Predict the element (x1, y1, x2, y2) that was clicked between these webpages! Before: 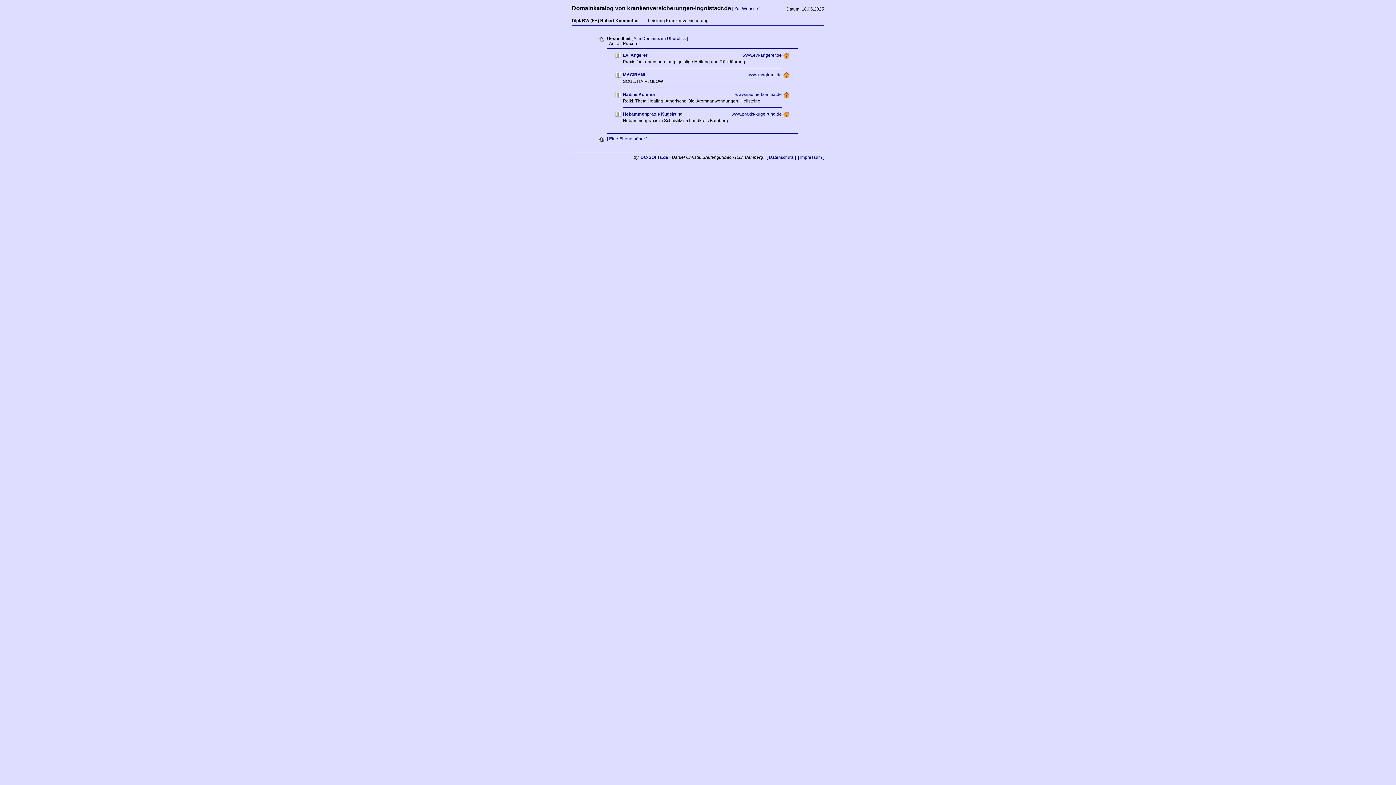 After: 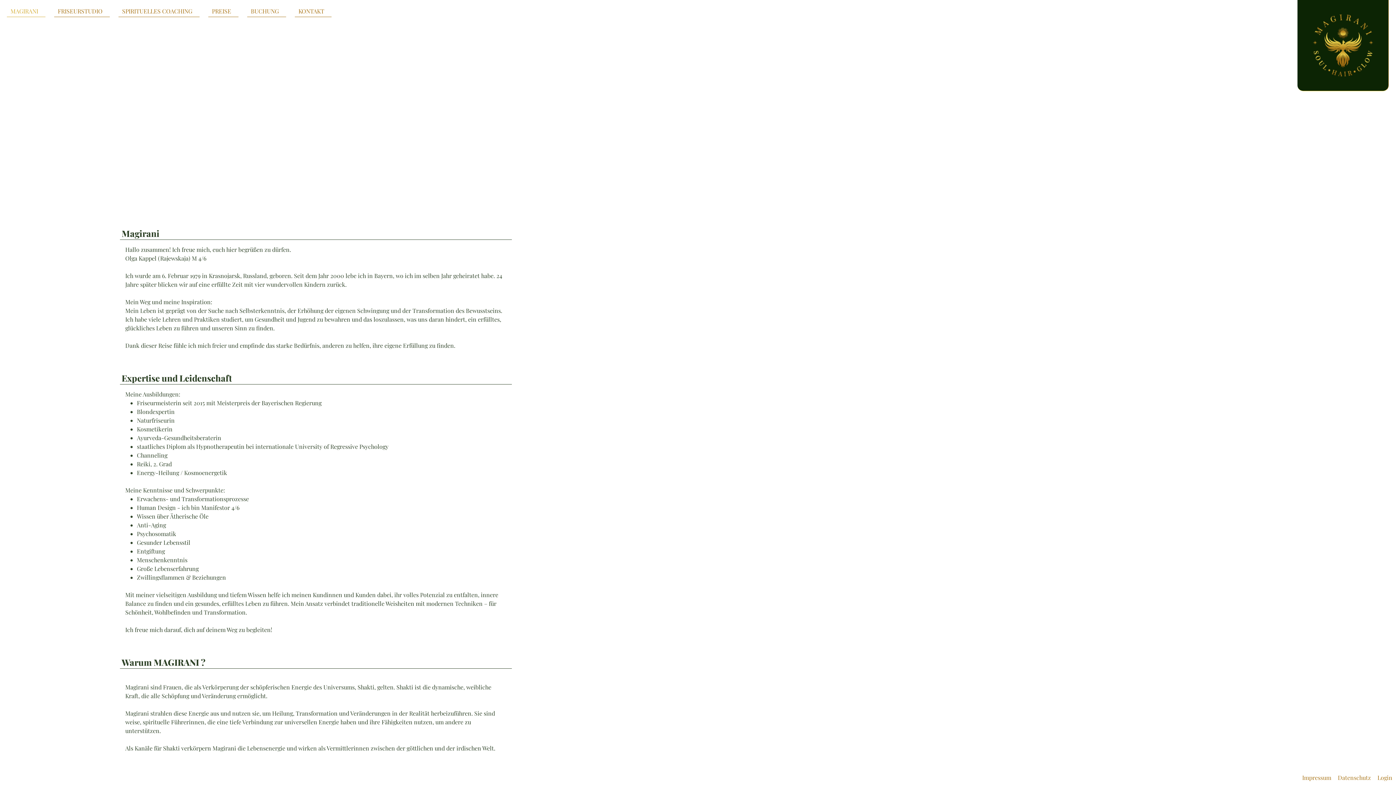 Action: bbox: (623, 72, 645, 77) label: MAGIRANI